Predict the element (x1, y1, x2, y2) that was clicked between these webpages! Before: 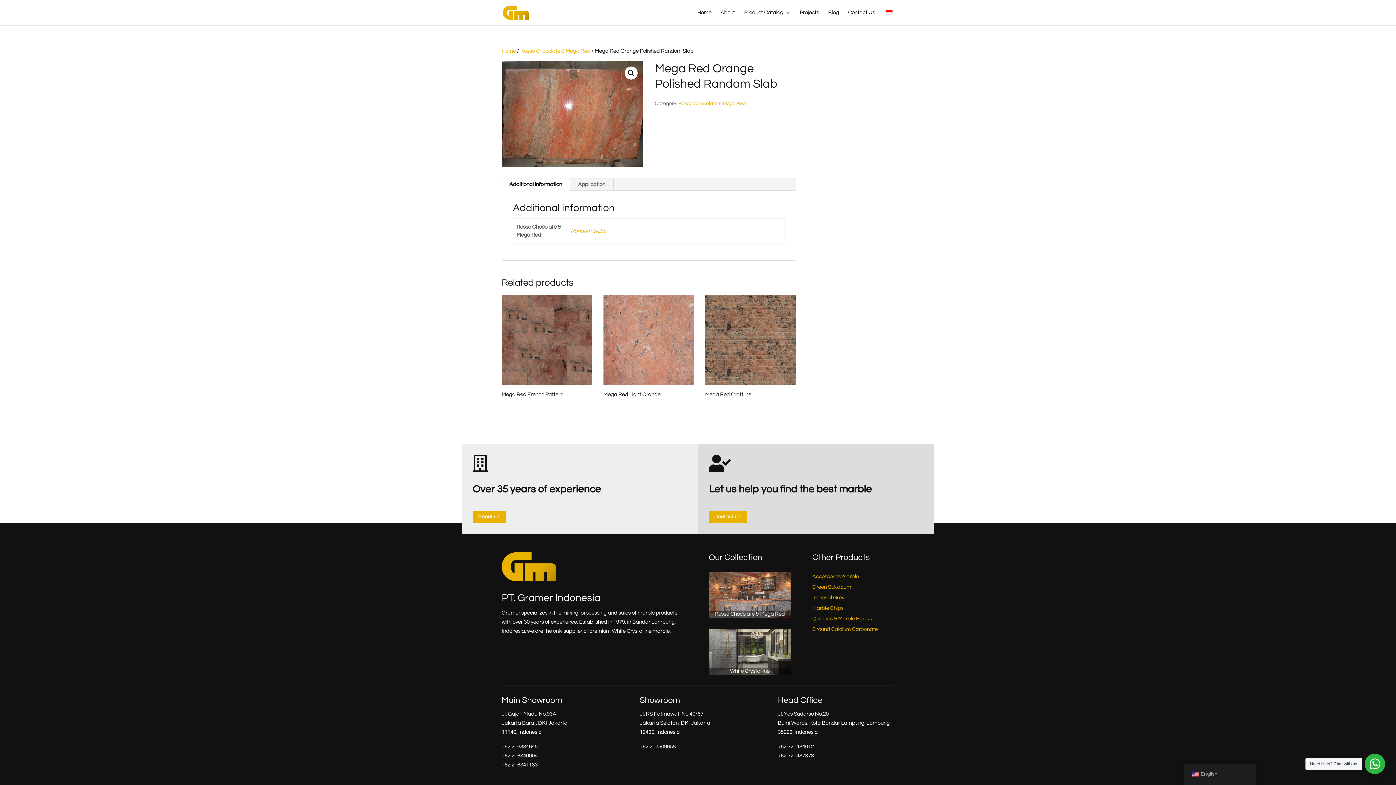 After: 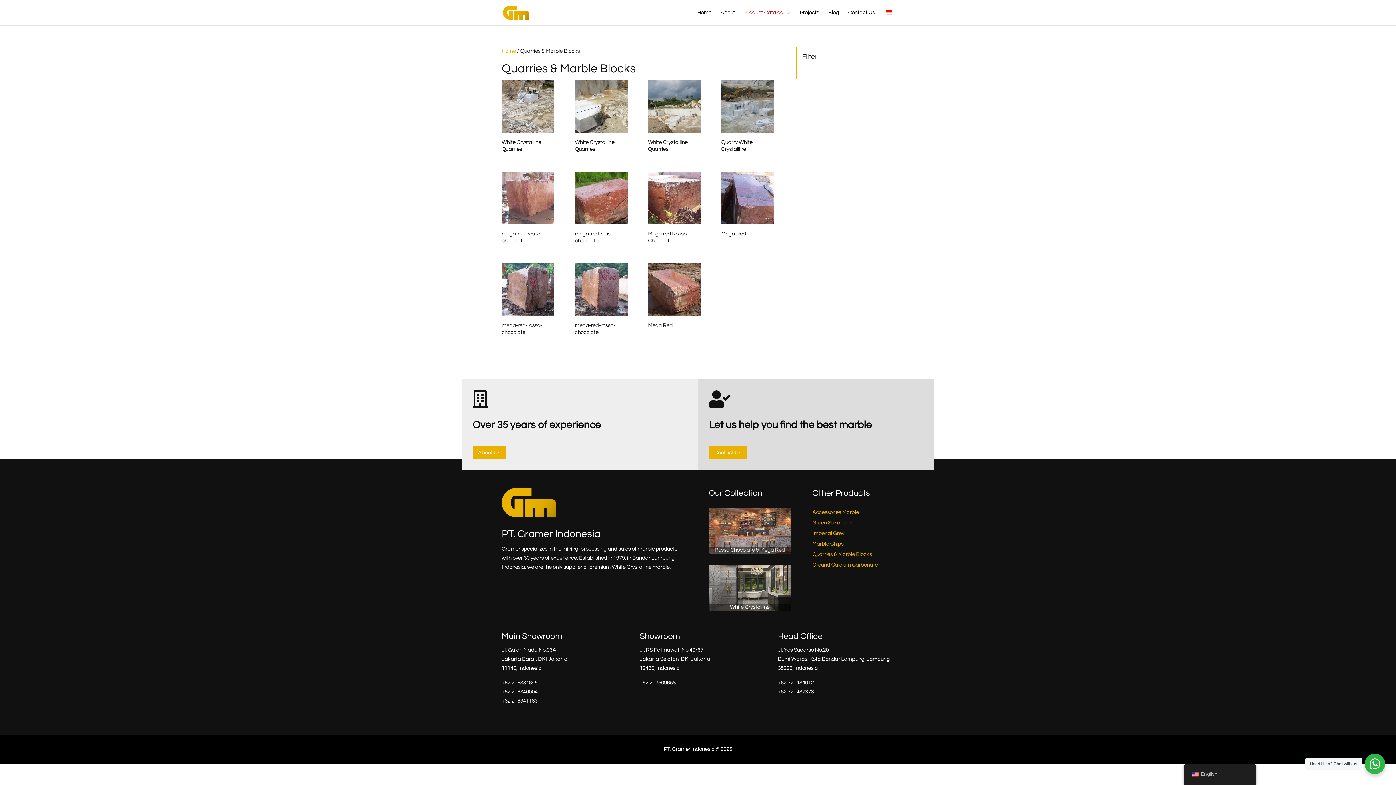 Action: label: Quarries & Marble Blocks bbox: (812, 616, 872, 621)